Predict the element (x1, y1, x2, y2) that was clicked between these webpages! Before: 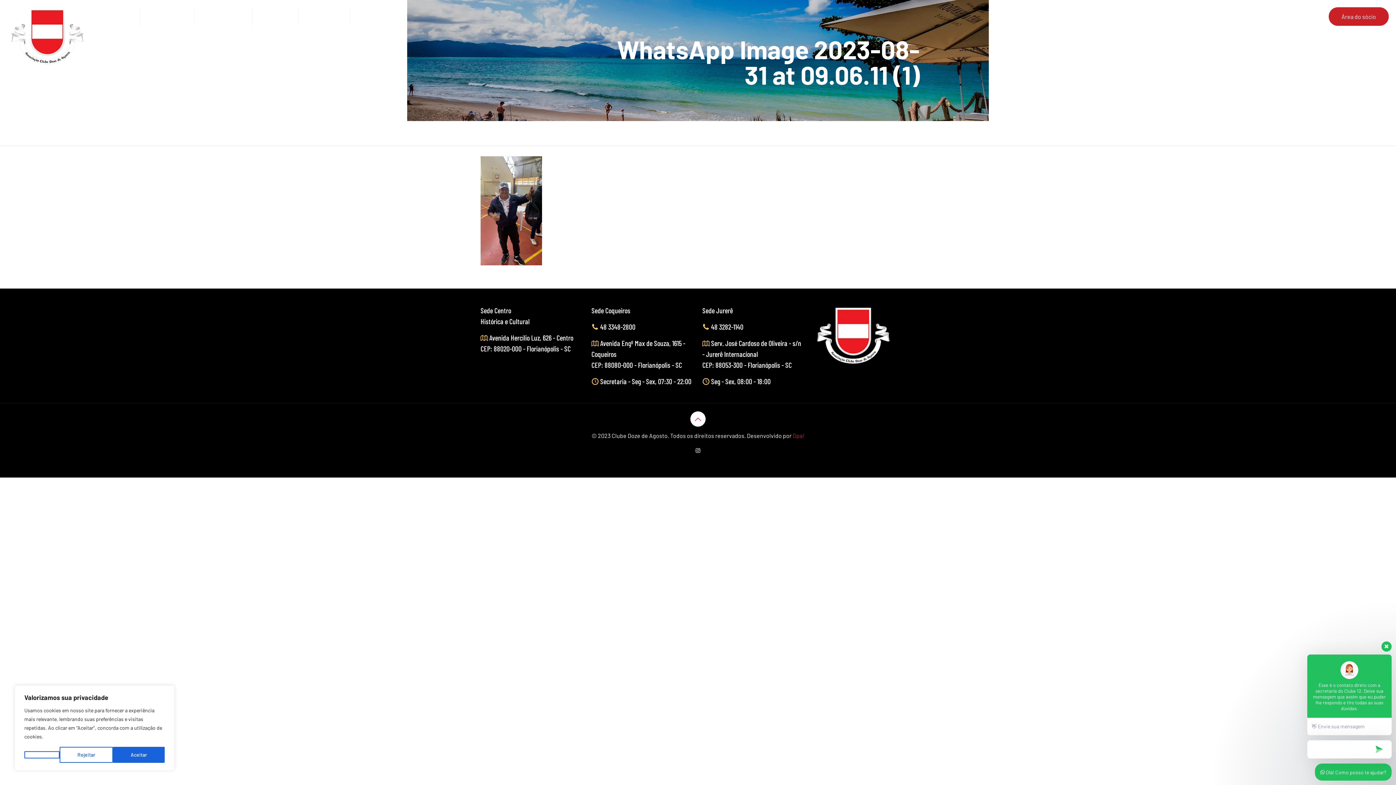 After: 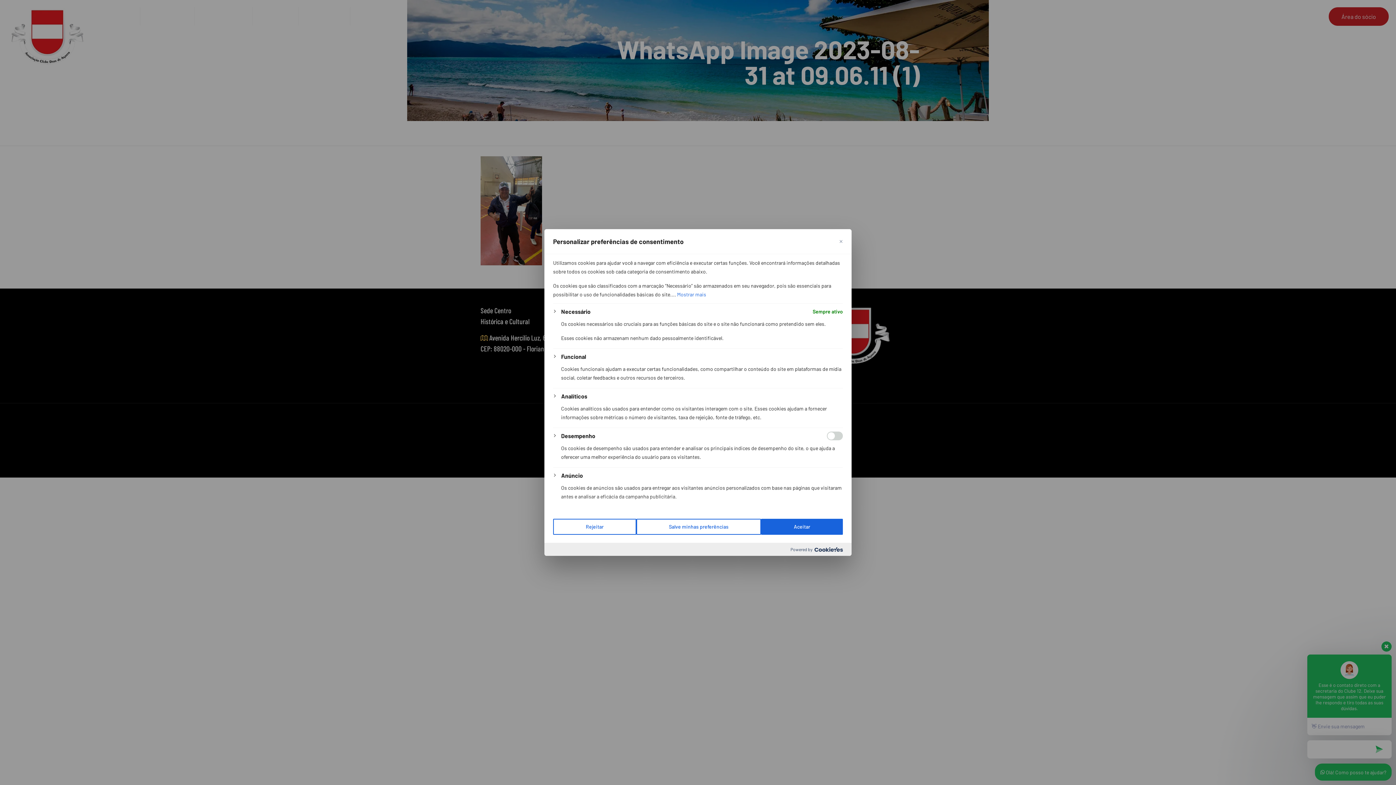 Action: bbox: (24, 751, 59, 758)